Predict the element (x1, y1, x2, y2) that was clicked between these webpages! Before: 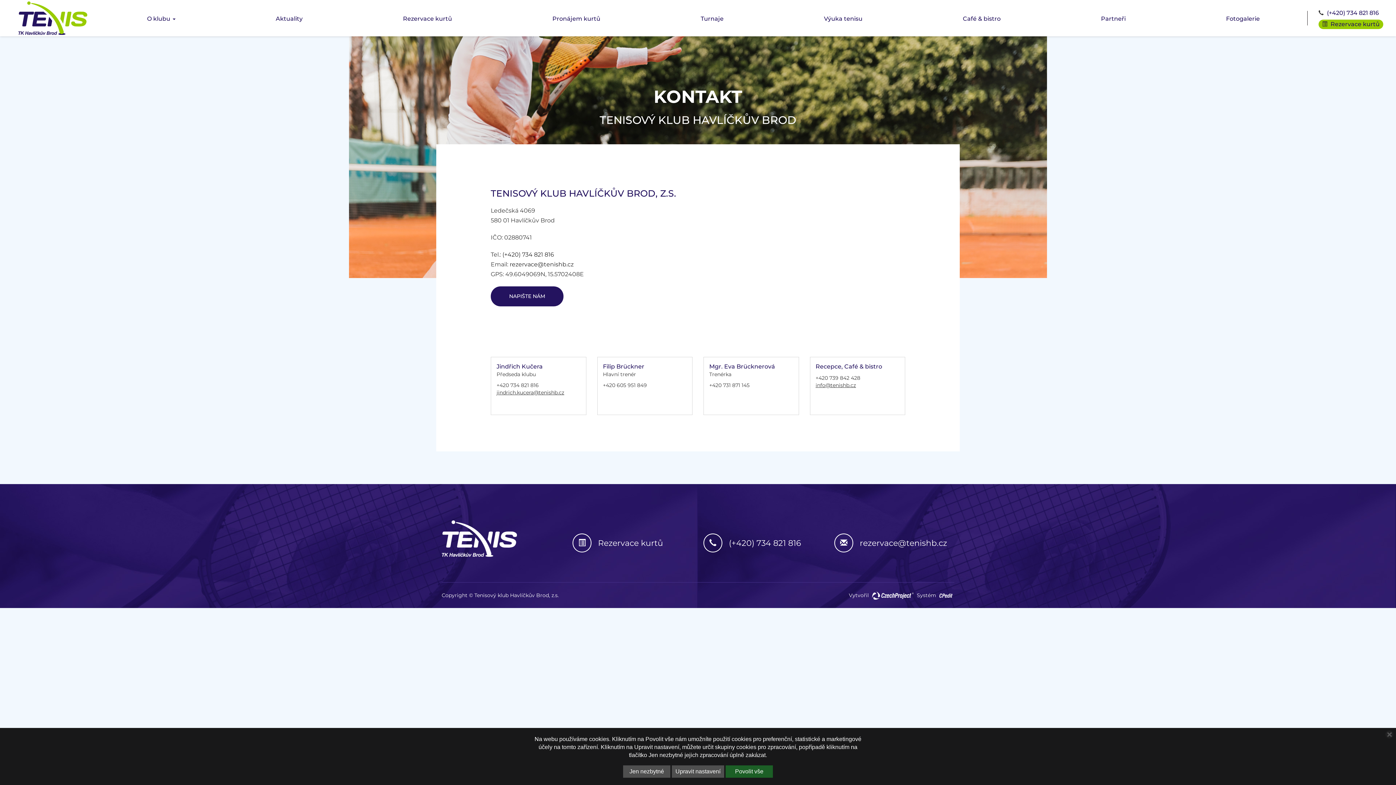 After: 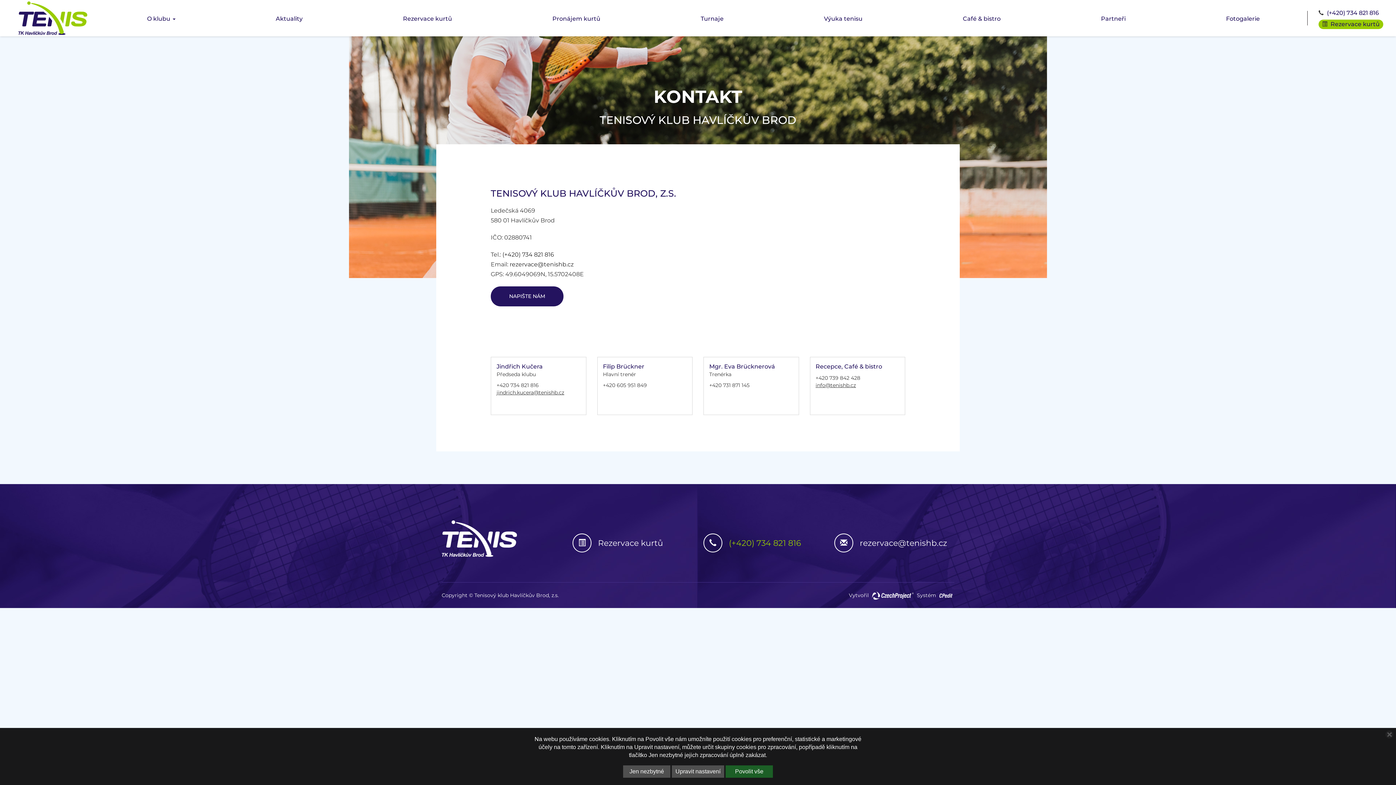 Action: bbox: (703, 541, 801, 547) label:  (+420) 734 821 816